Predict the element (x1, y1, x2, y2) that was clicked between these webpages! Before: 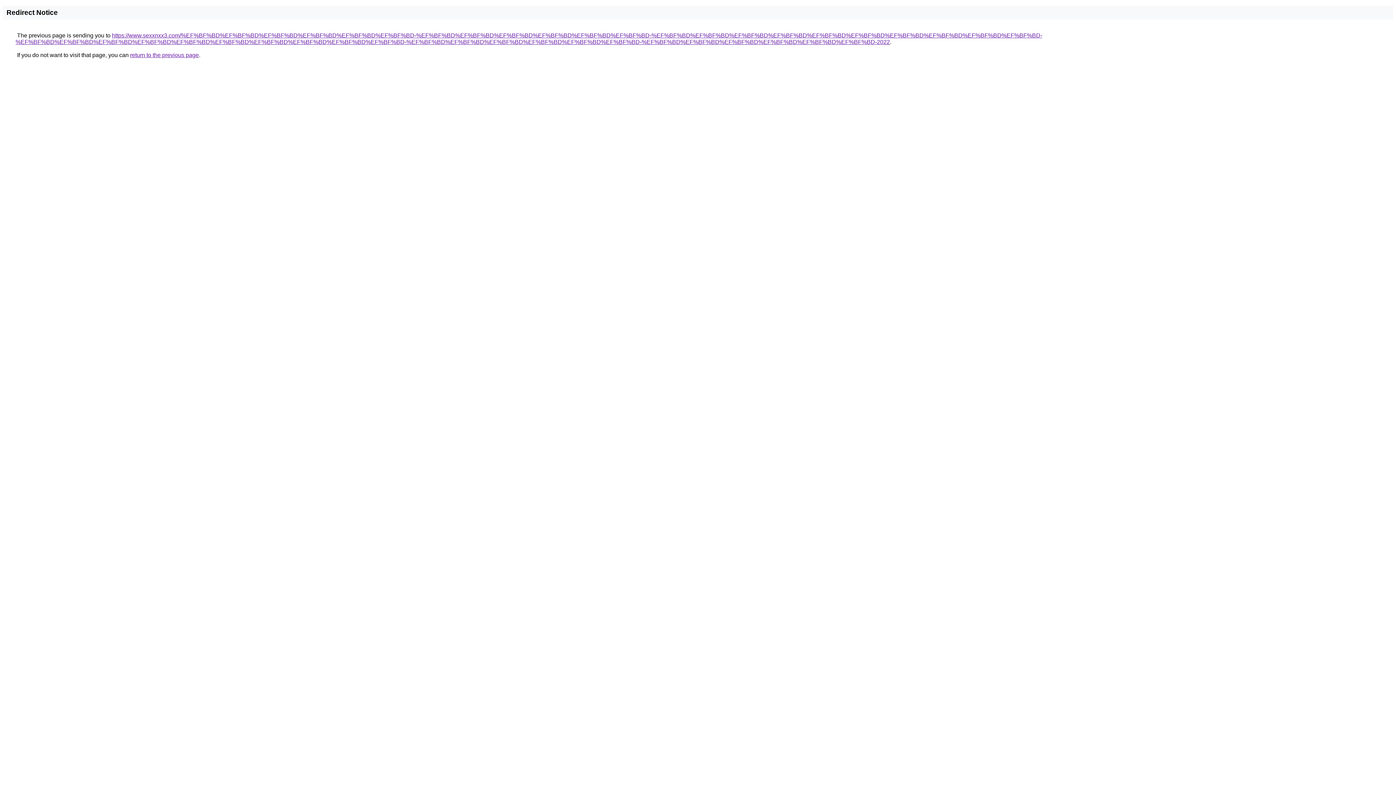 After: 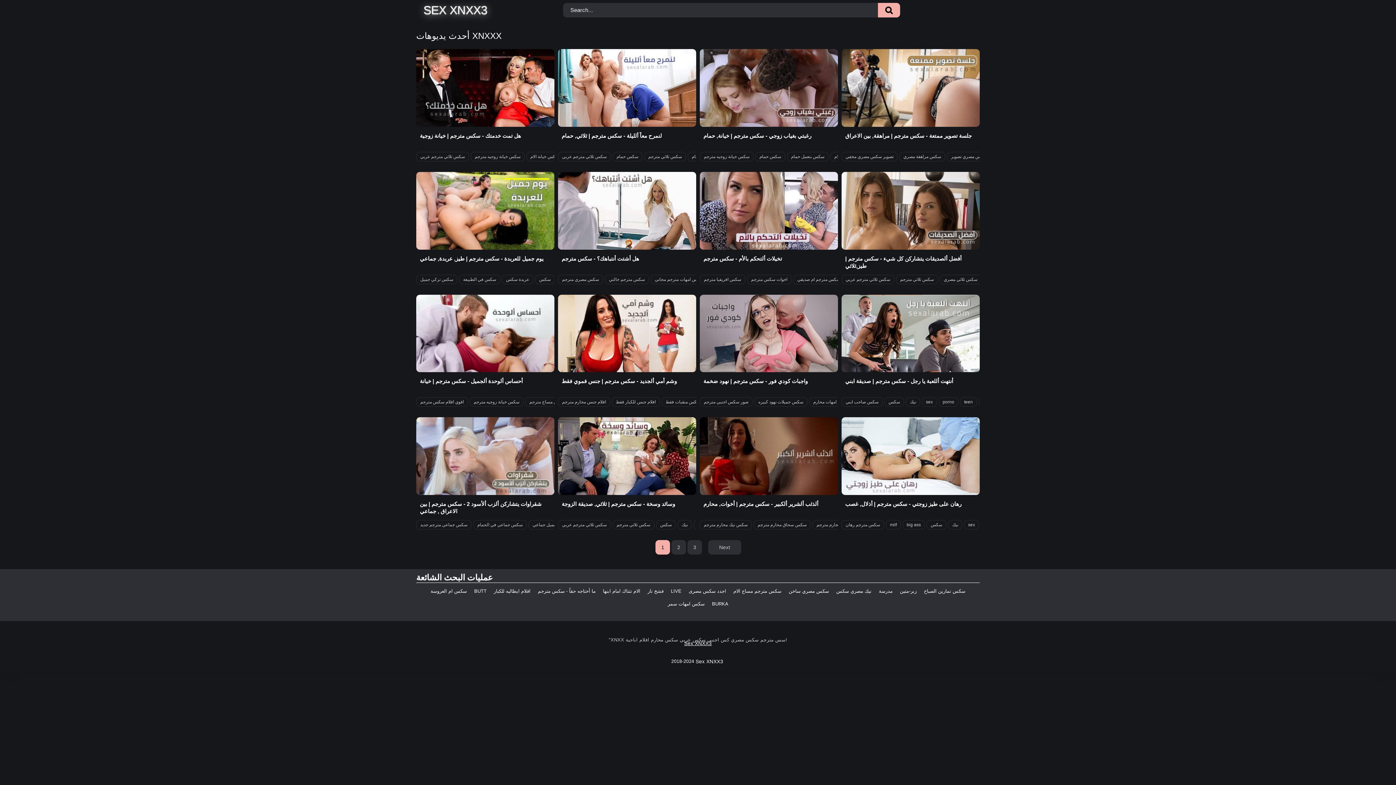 Action: label: https://www.sexxnxx3.com/%EF%BF%BD%EF%BF%BD%EF%BF%BD%EF%BF%BD%EF%BF%BD%EF%BF%BD-%EF%BF%BD%EF%BF%BD%EF%BF%BD%EF%BF%BD%EF%BF%BD%EF%BF%BD-%EF%BF%BD%EF%BF%BD%EF%BF%BD%EF%BF%BD%EF%BF%BD%EF%BF%BD%EF%BF%BD%EF%BF%BD%EF%BF%BD%EF%BF%BD-%EF%BF%BD%EF%BF%BD%EF%BF%BD%EF%BF%BD%EF%BF%BD%EF%BF%BD%EF%BF%BD%EF%BF%BD%EF%BF%BD%EF%BF%BD-%EF%BF%BD%EF%BF%BD%EF%BF%BD%EF%BF%BD%EF%BF%BD%EF%BF%BD-%EF%BF%BD%EF%BF%BD%EF%BF%BD%EF%BF%BD%EF%BF%BD%EF%BF%BD-2022 bbox: (15, 32, 1042, 45)